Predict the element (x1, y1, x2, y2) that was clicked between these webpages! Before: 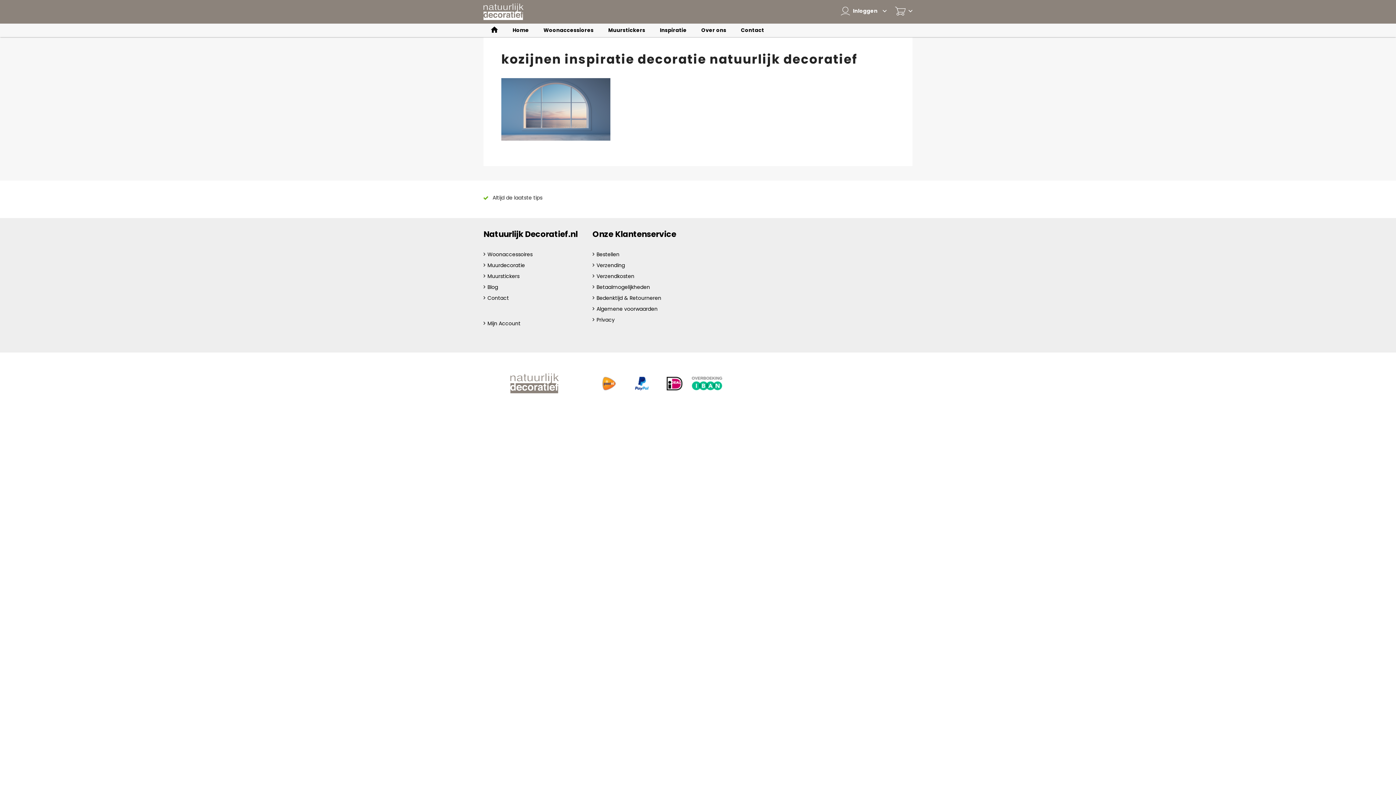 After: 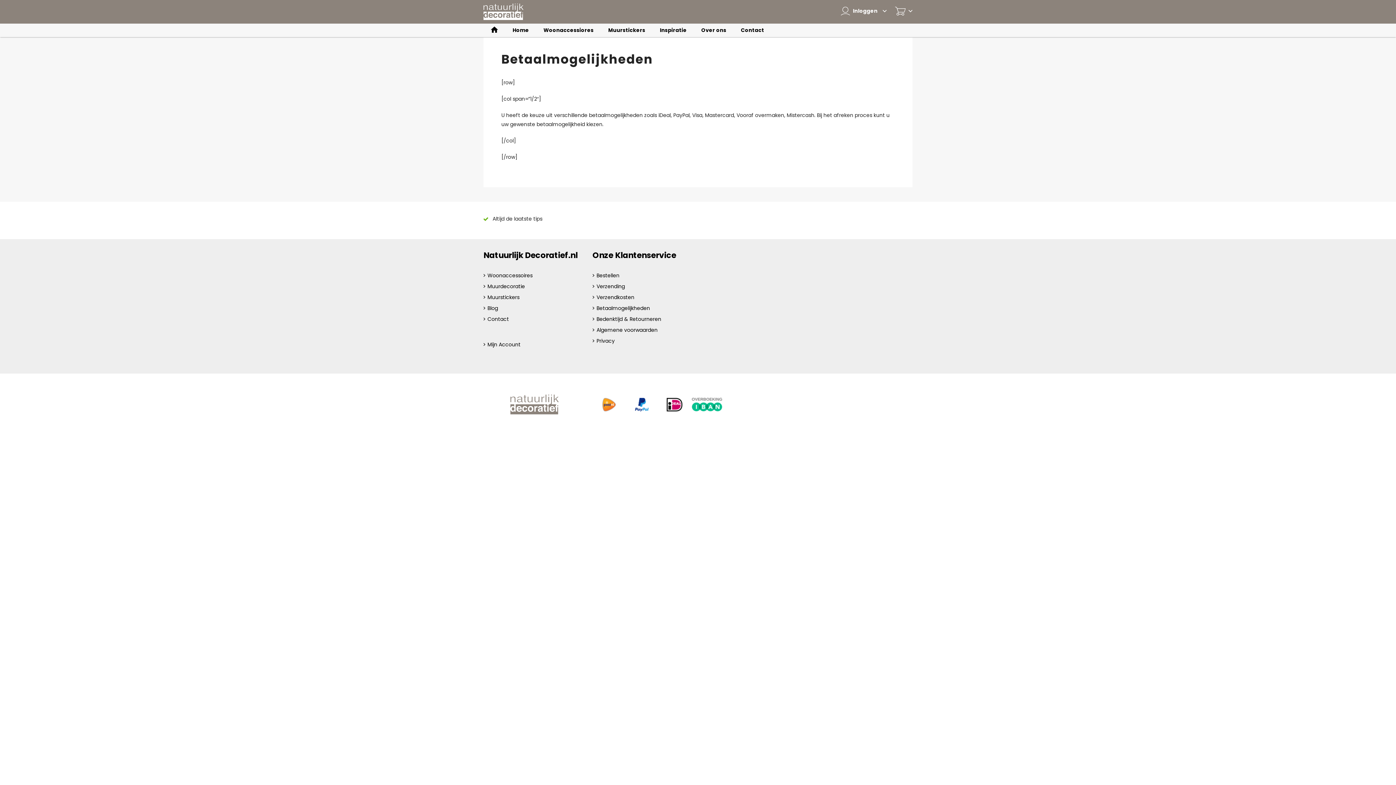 Action: bbox: (596, 283, 650, 290) label: Betaalmogelijkheden